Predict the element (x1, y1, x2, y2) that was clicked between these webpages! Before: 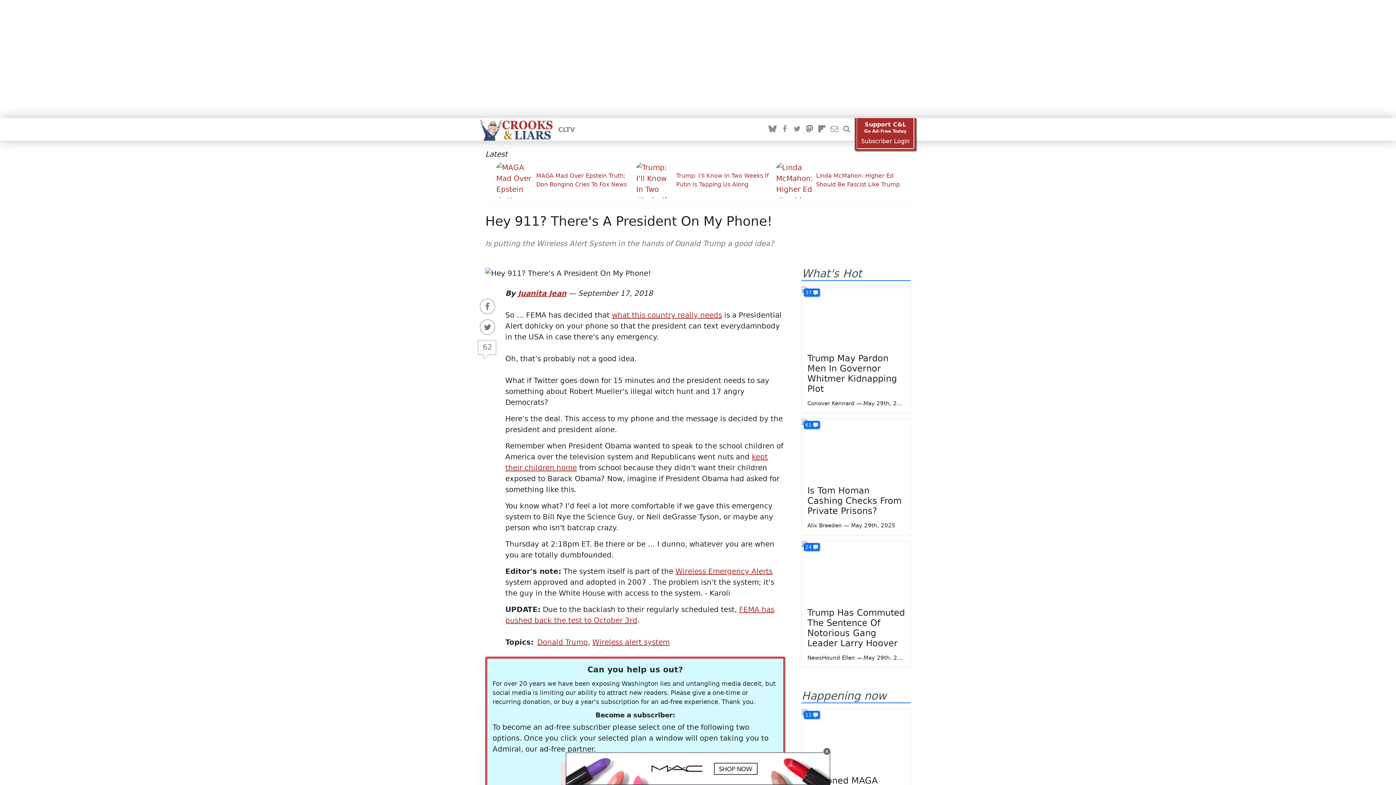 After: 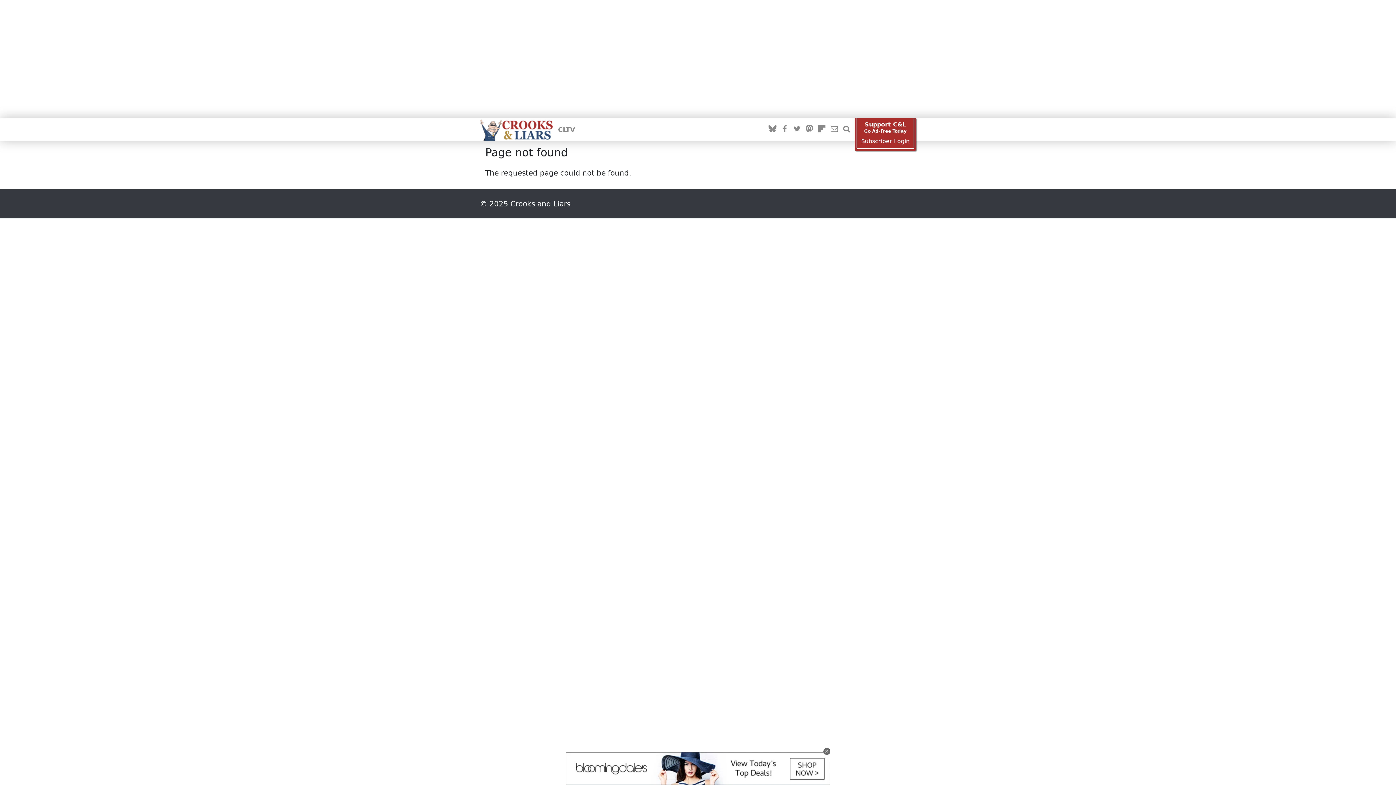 Action: label: Wireless Emergency Alerts  bbox: (675, 567, 772, 576)